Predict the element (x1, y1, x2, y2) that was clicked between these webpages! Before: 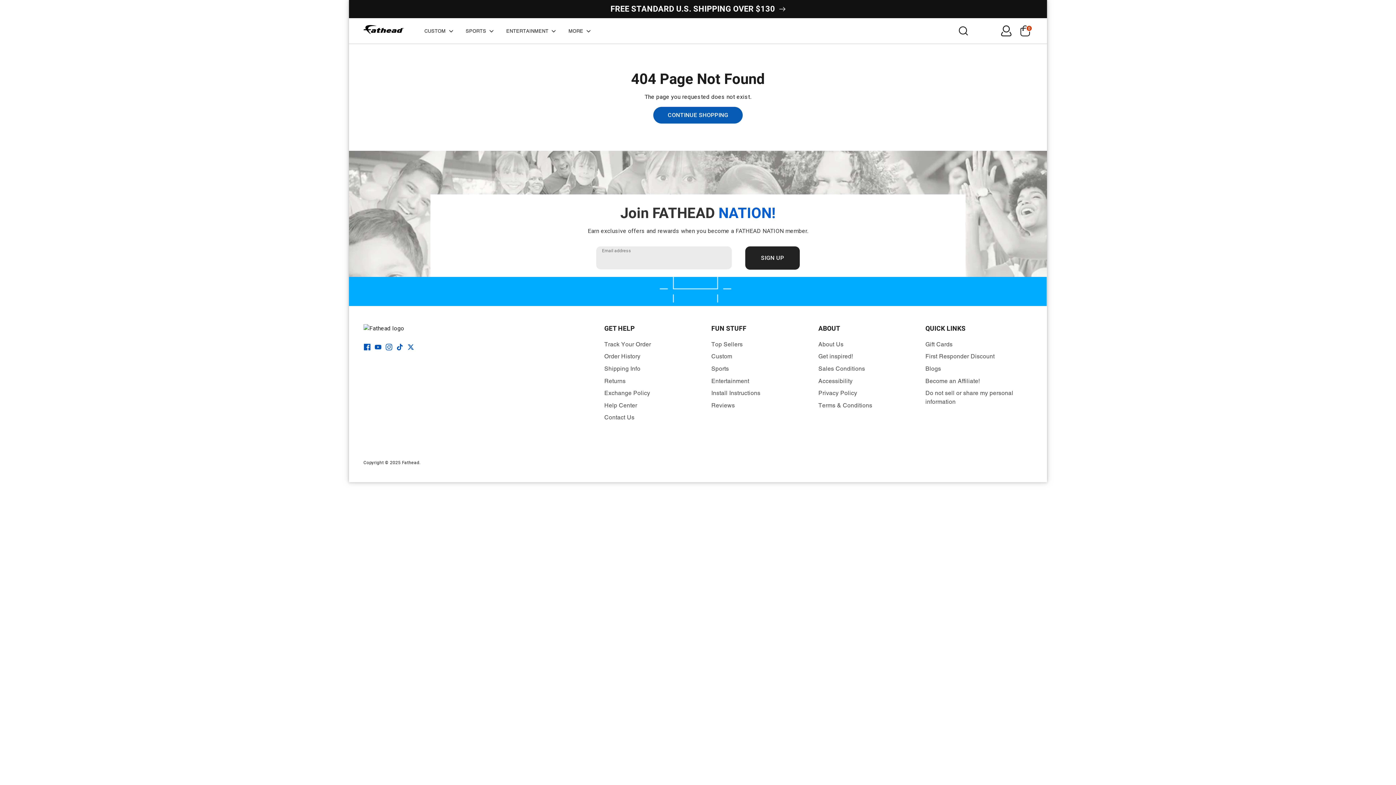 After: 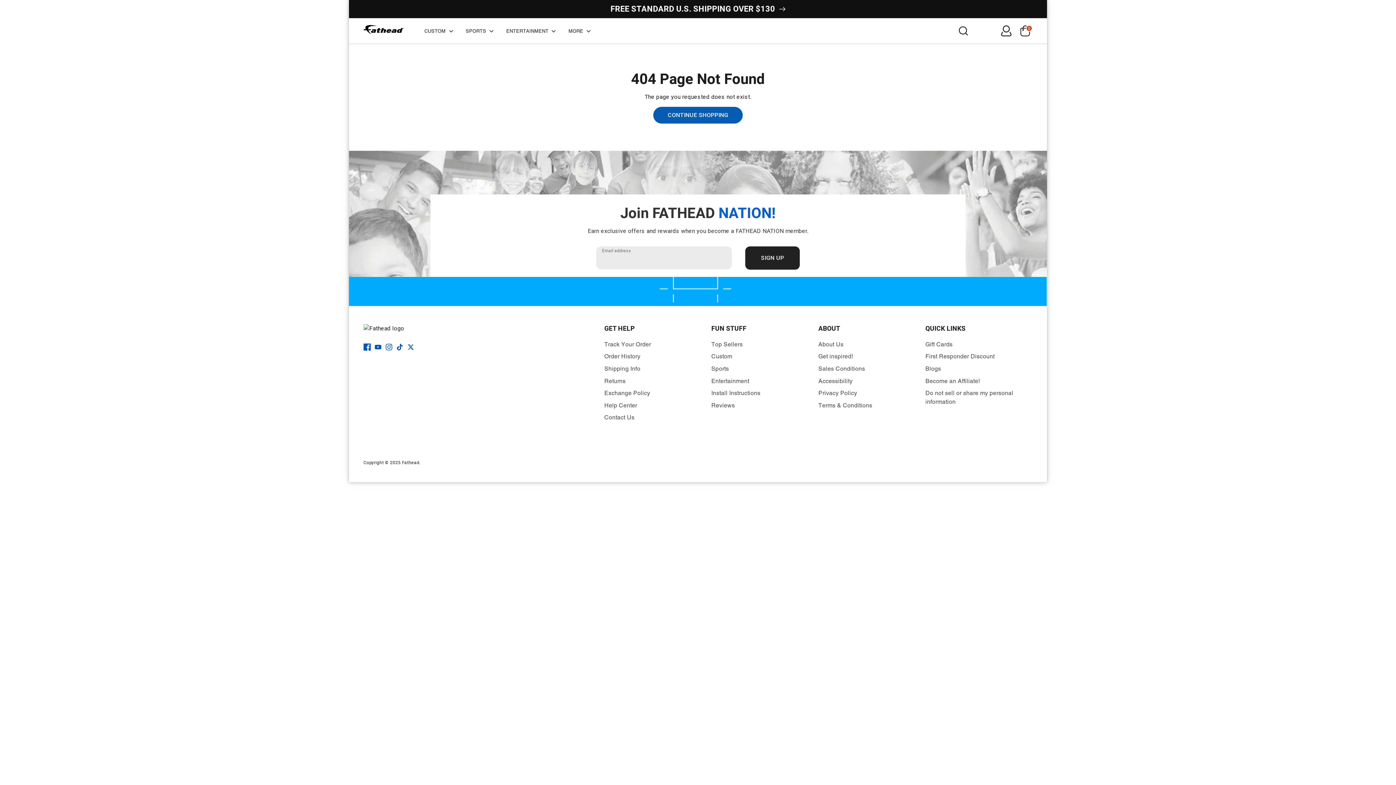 Action: bbox: (363, 344, 370, 350) label: Facebook